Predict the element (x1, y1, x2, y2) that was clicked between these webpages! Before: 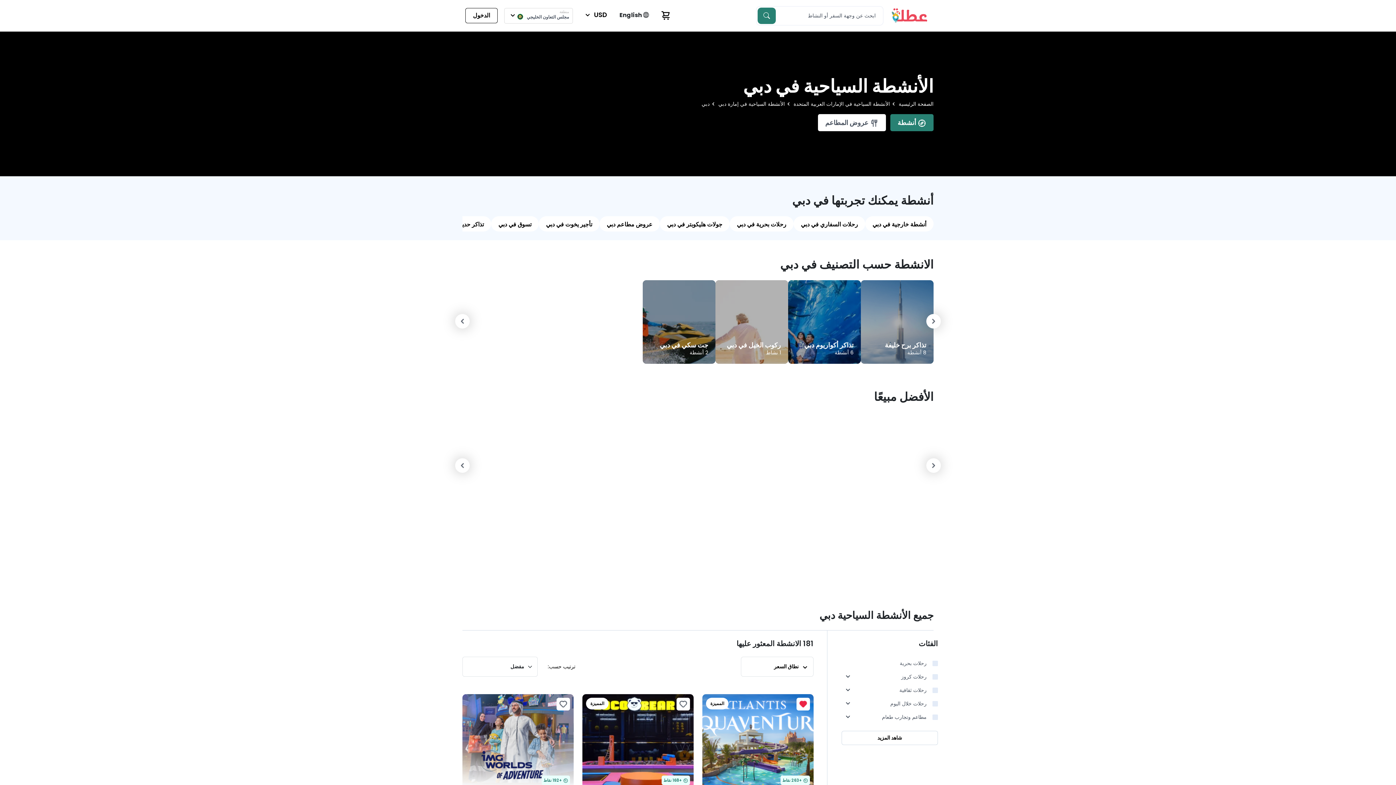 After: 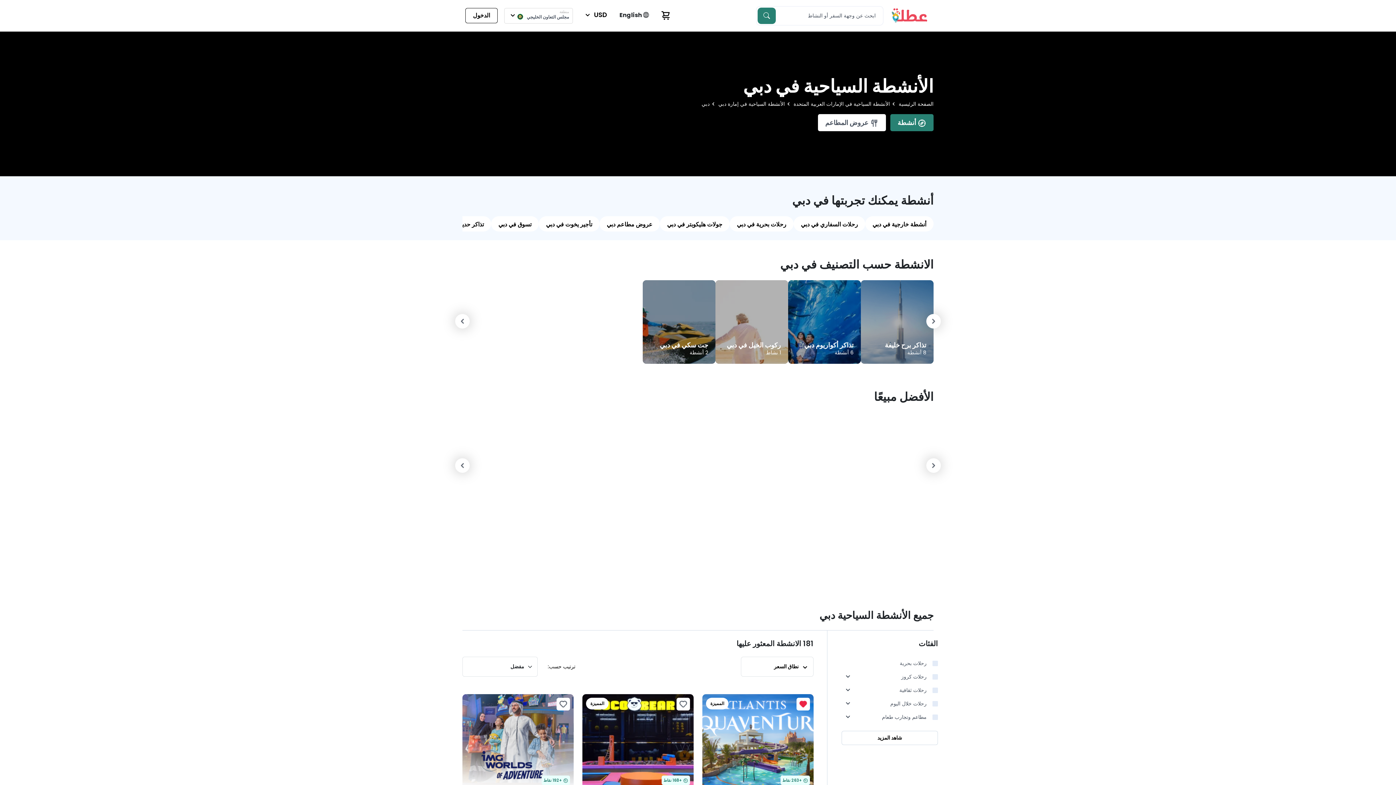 Action: label:  أنشطة bbox: (890, 114, 933, 131)